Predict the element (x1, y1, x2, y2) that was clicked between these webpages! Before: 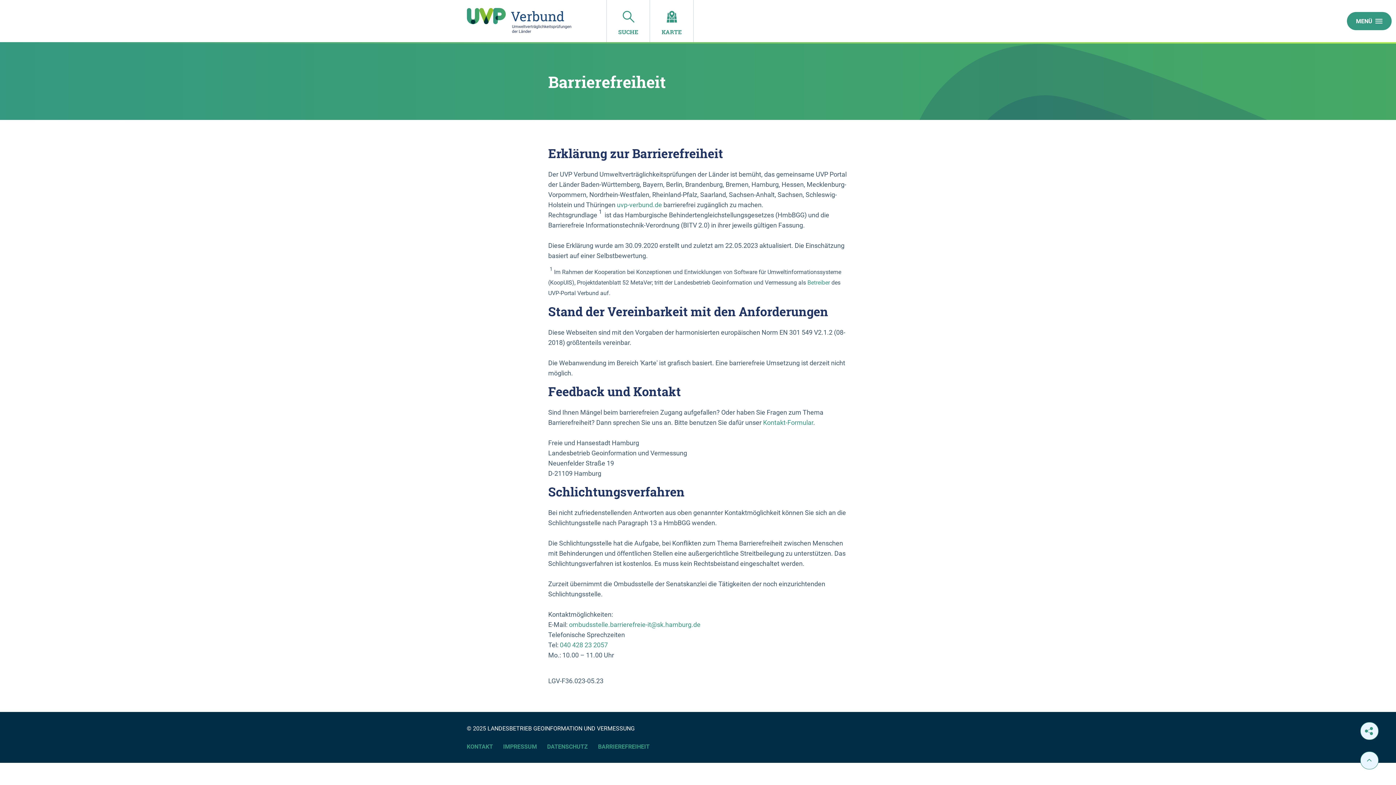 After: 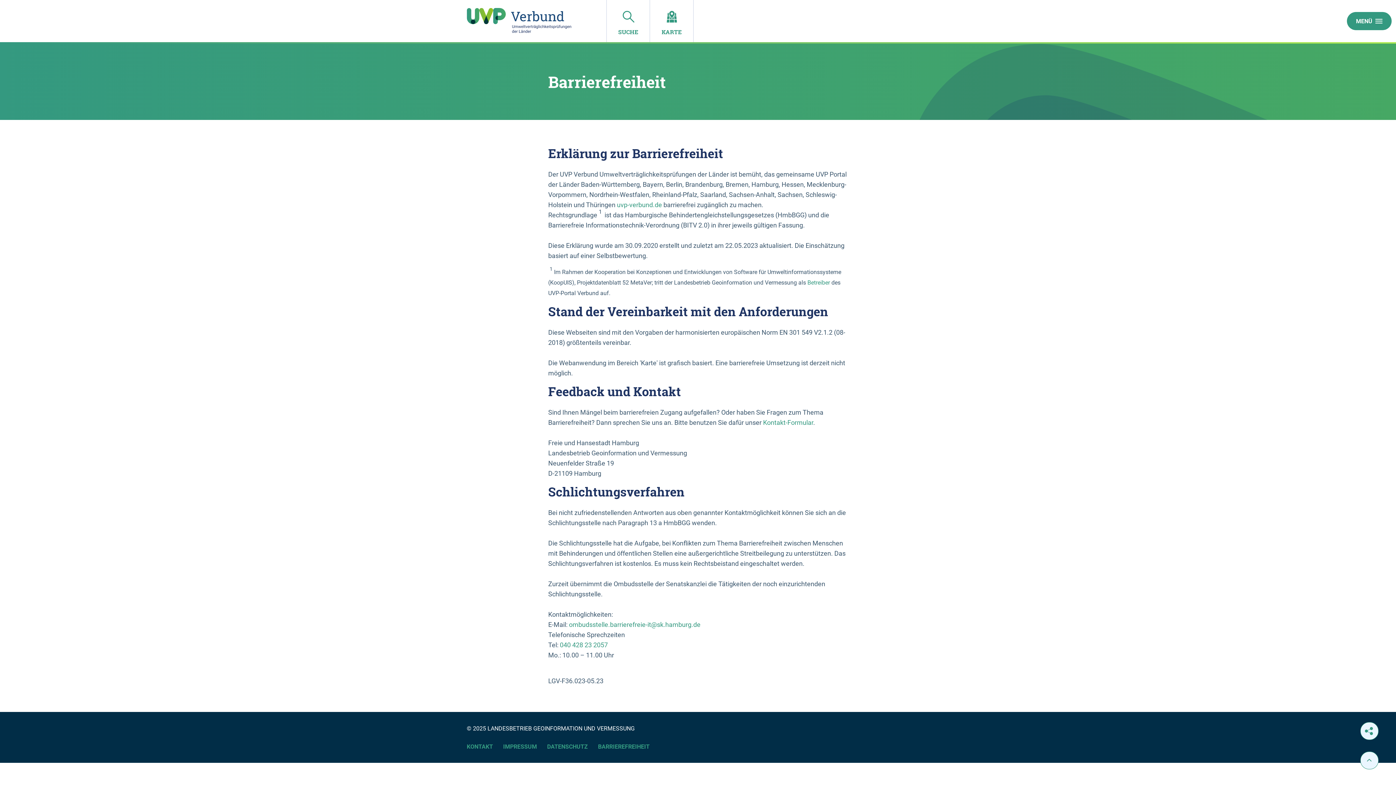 Action: label: BARRIEREFREIHEIT bbox: (598, 742, 649, 751)